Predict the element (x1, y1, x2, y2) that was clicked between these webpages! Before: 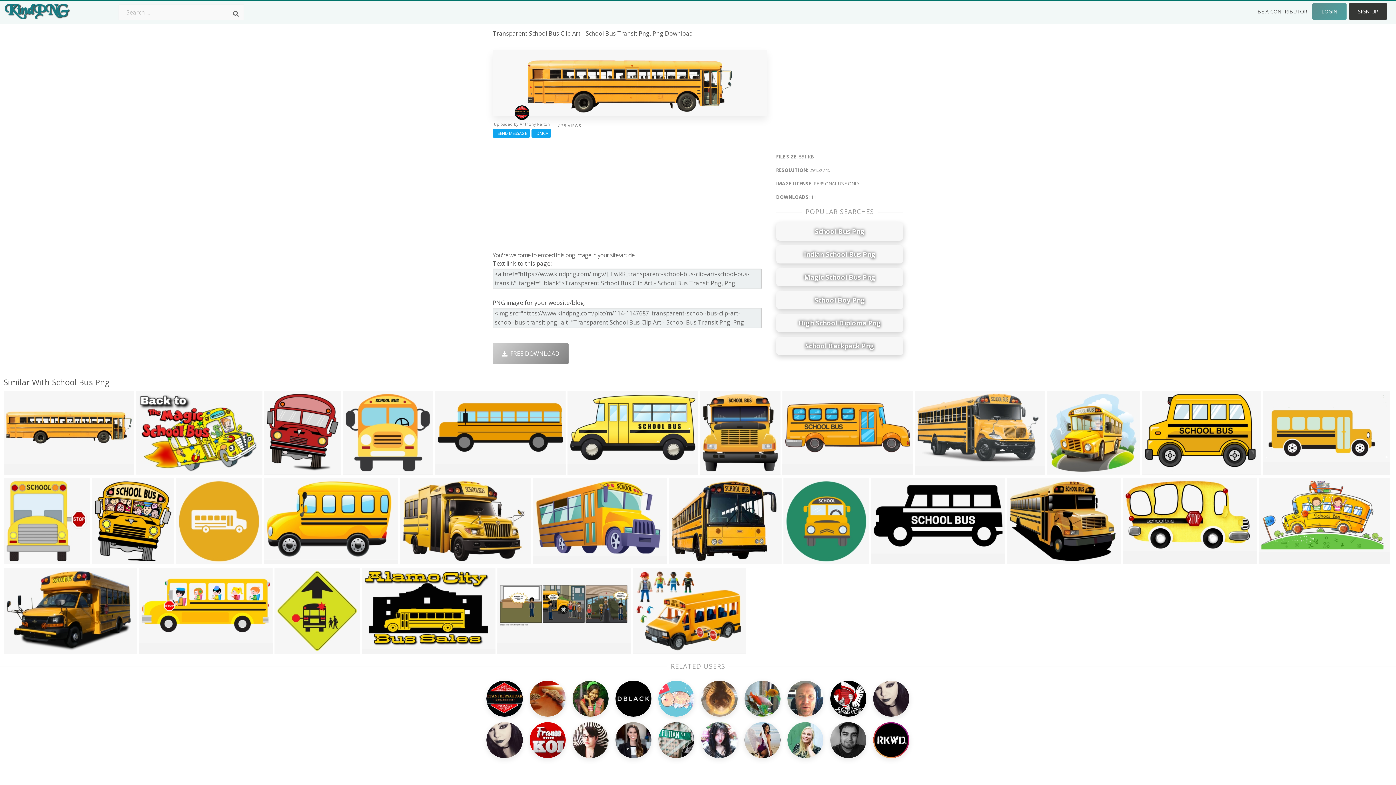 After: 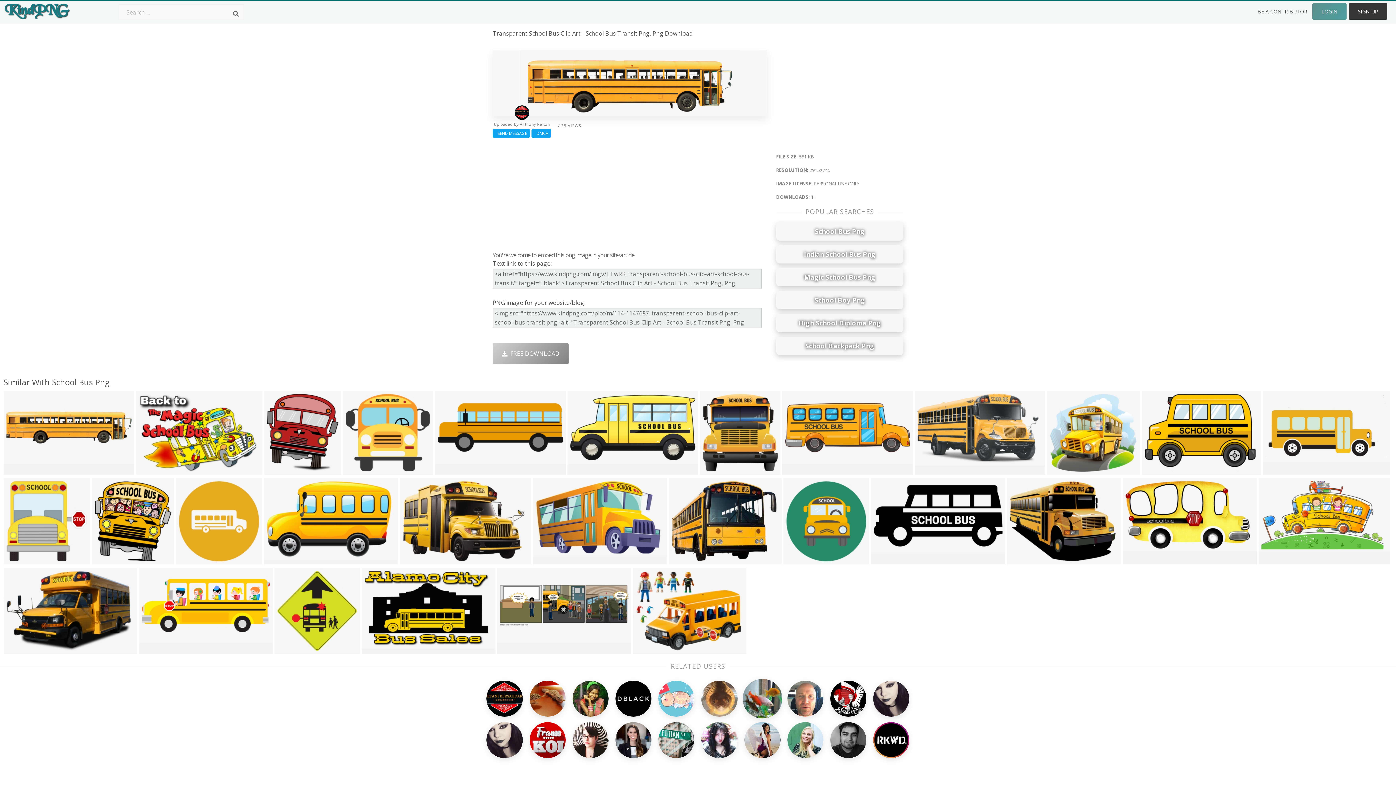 Action: bbox: (744, 681, 780, 717) label: 
